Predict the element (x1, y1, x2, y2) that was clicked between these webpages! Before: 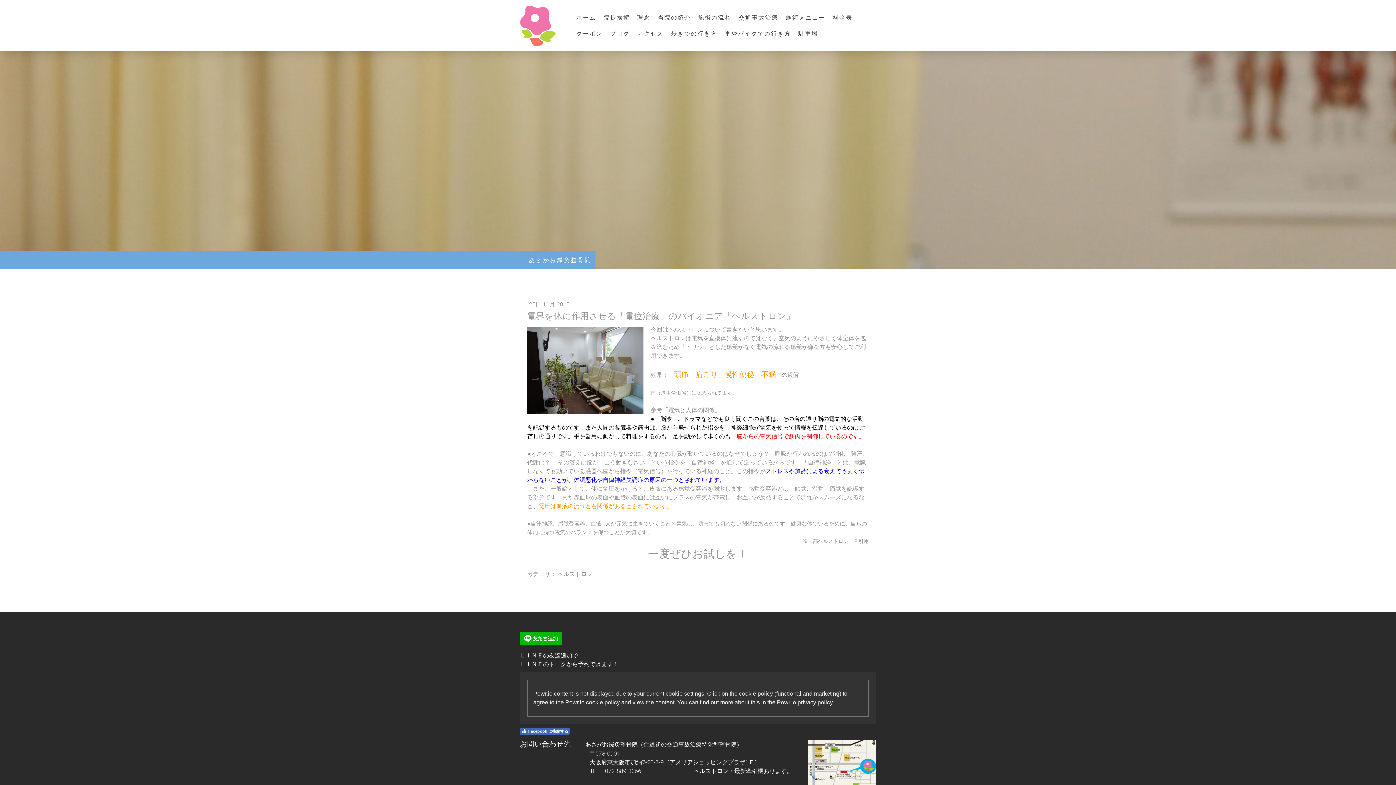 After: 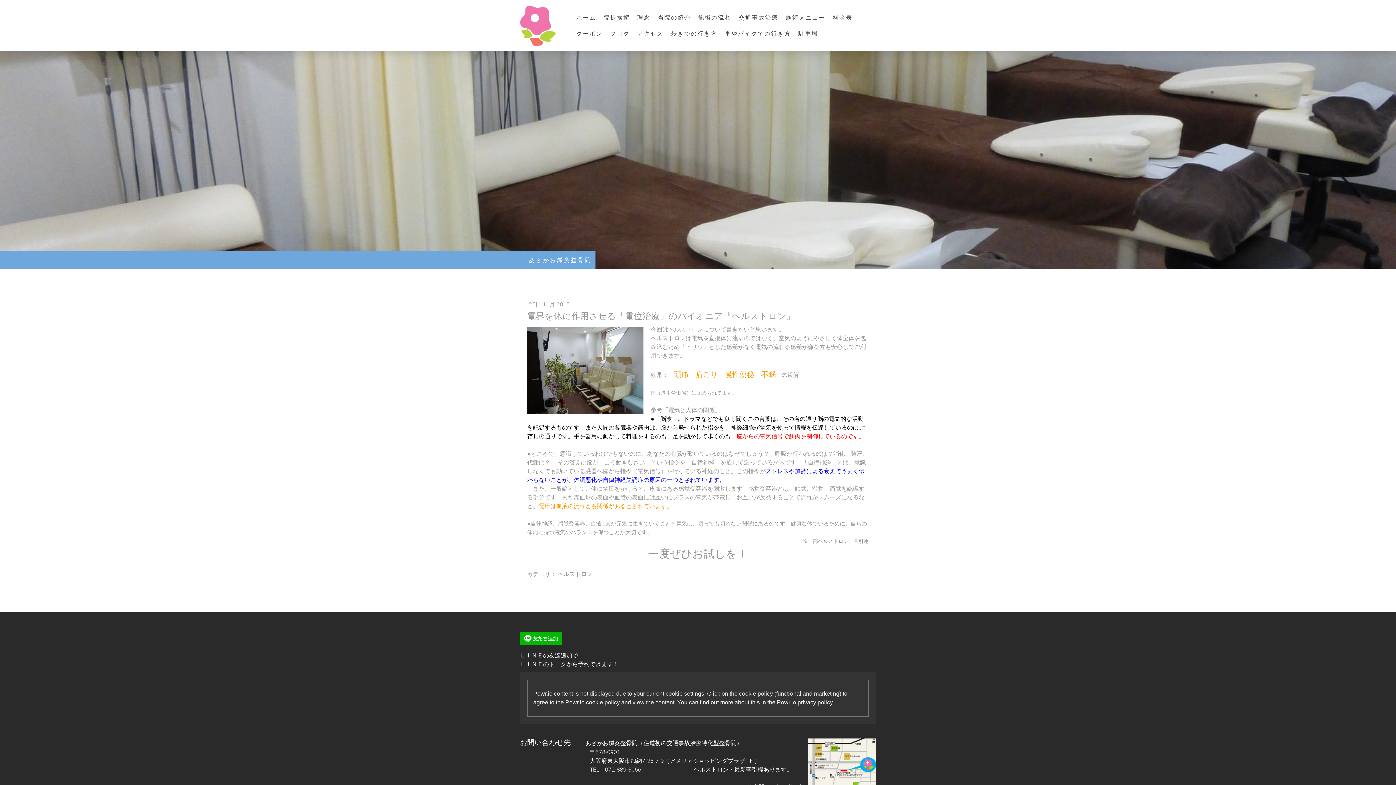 Action: label: Facebook に接続する bbox: (520, 728, 569, 735)